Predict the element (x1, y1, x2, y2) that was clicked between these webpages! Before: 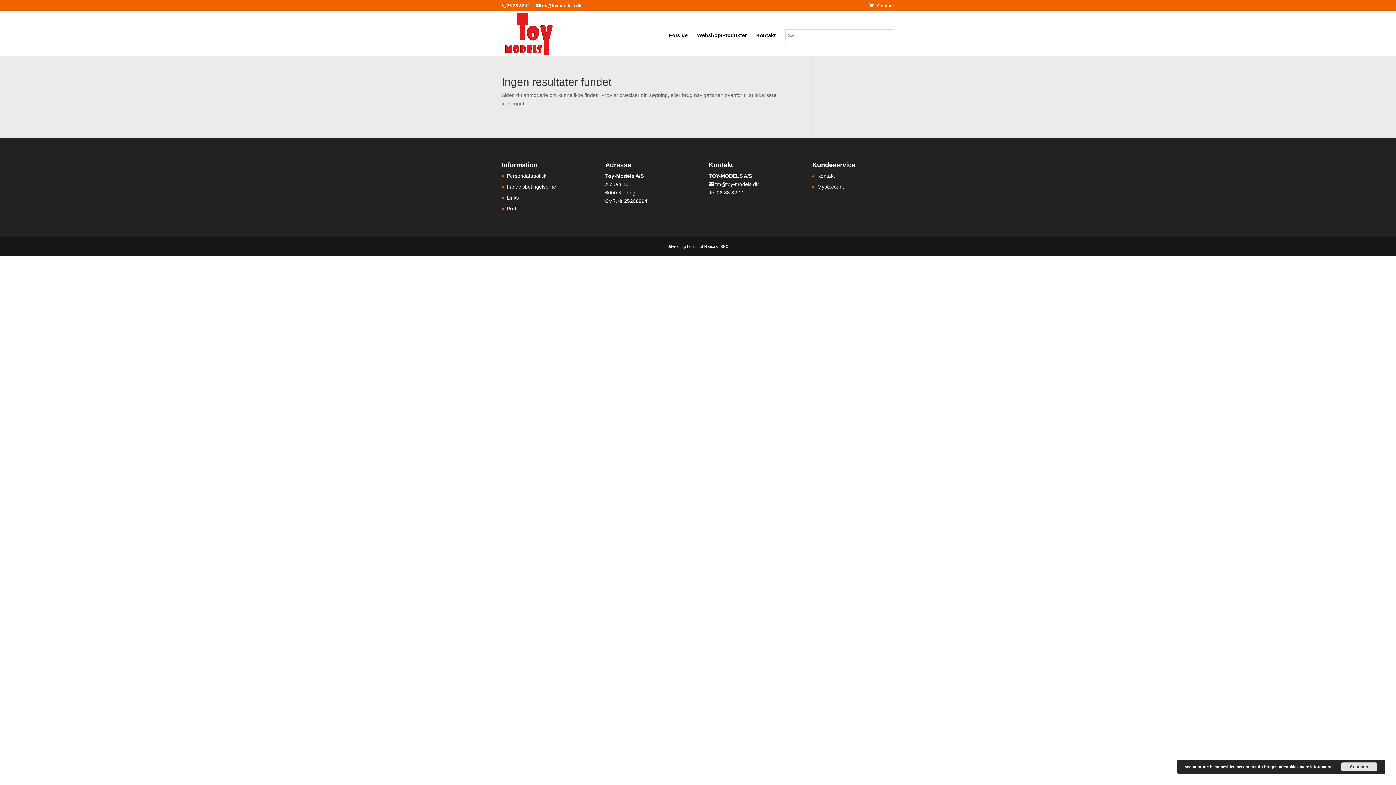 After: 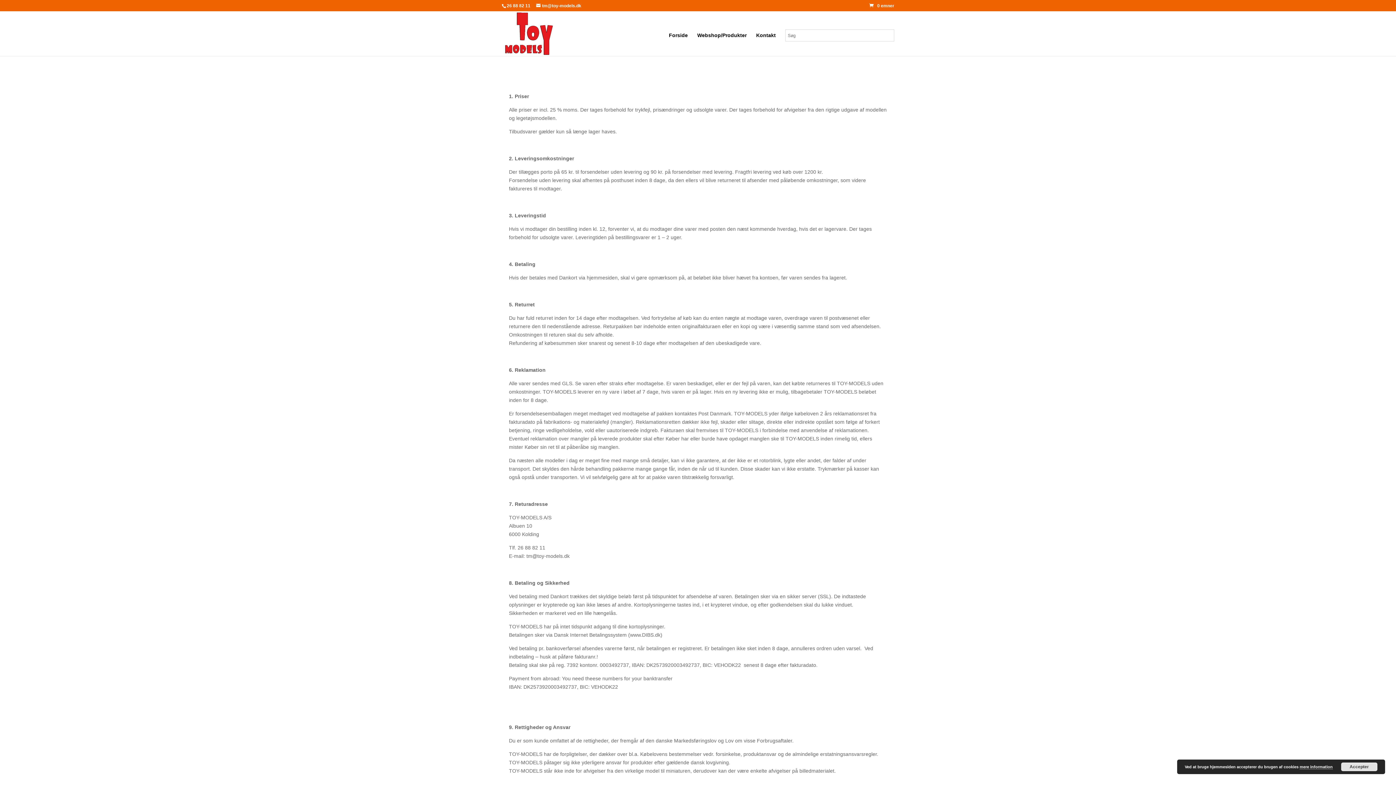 Action: bbox: (506, 183, 556, 189) label: handelsbetingelserne